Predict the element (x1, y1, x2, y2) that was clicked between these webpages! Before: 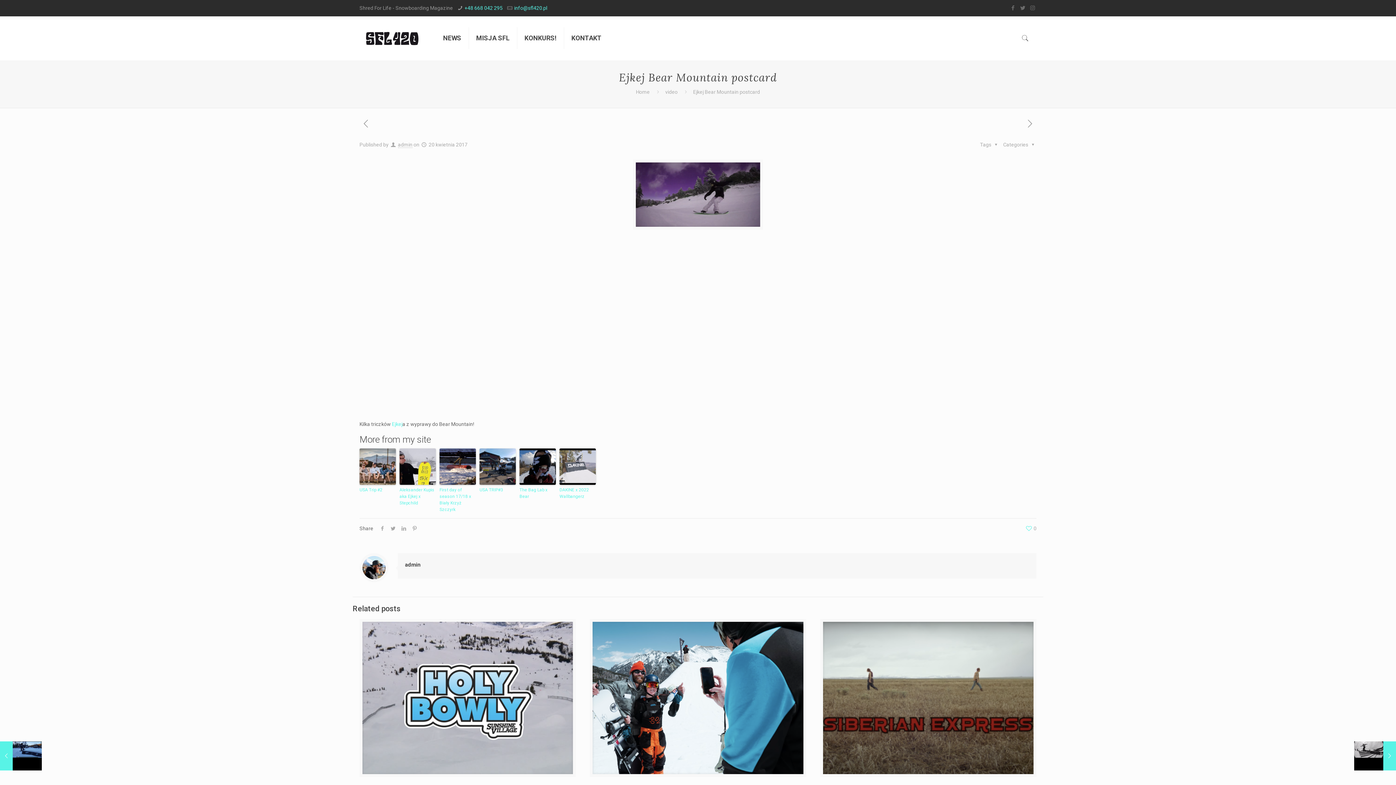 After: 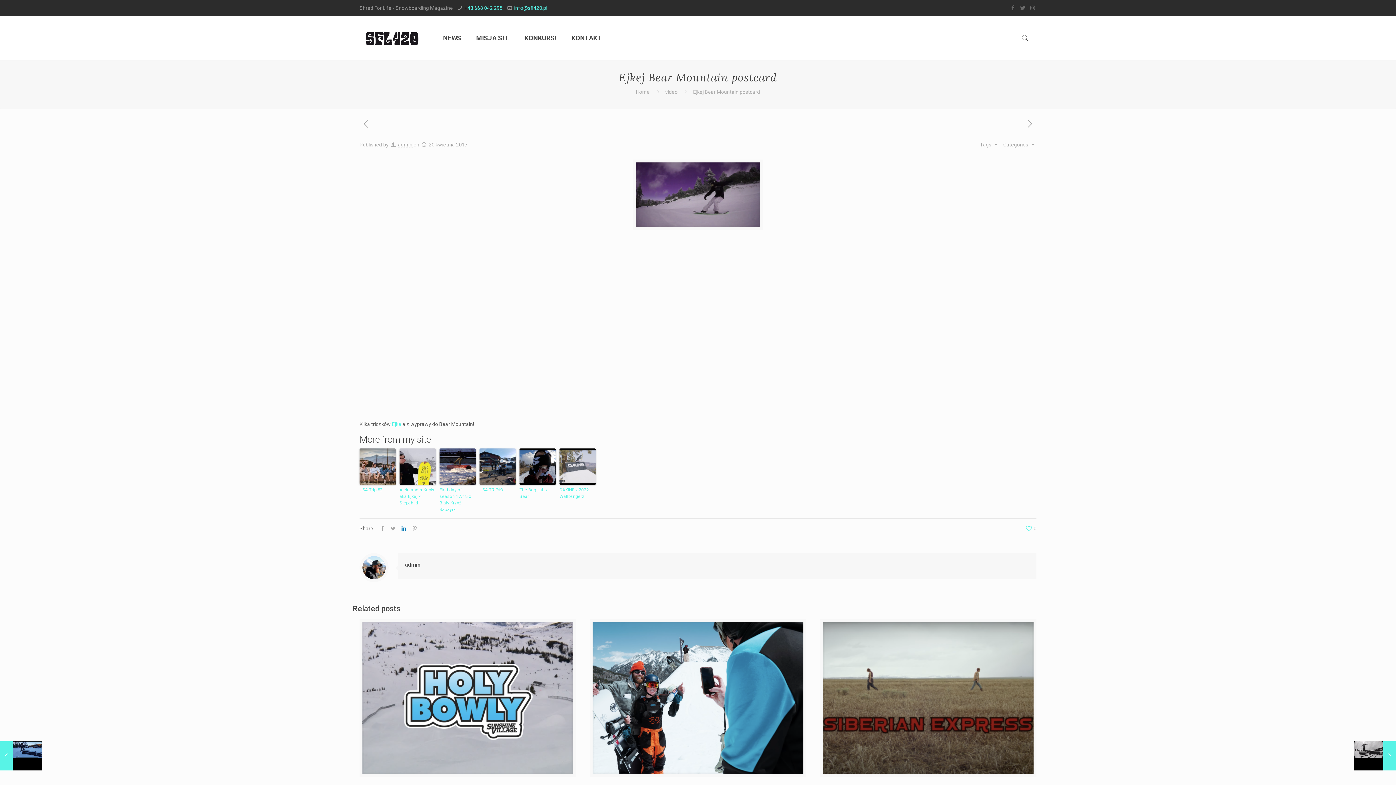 Action: bbox: (398, 525, 409, 531)